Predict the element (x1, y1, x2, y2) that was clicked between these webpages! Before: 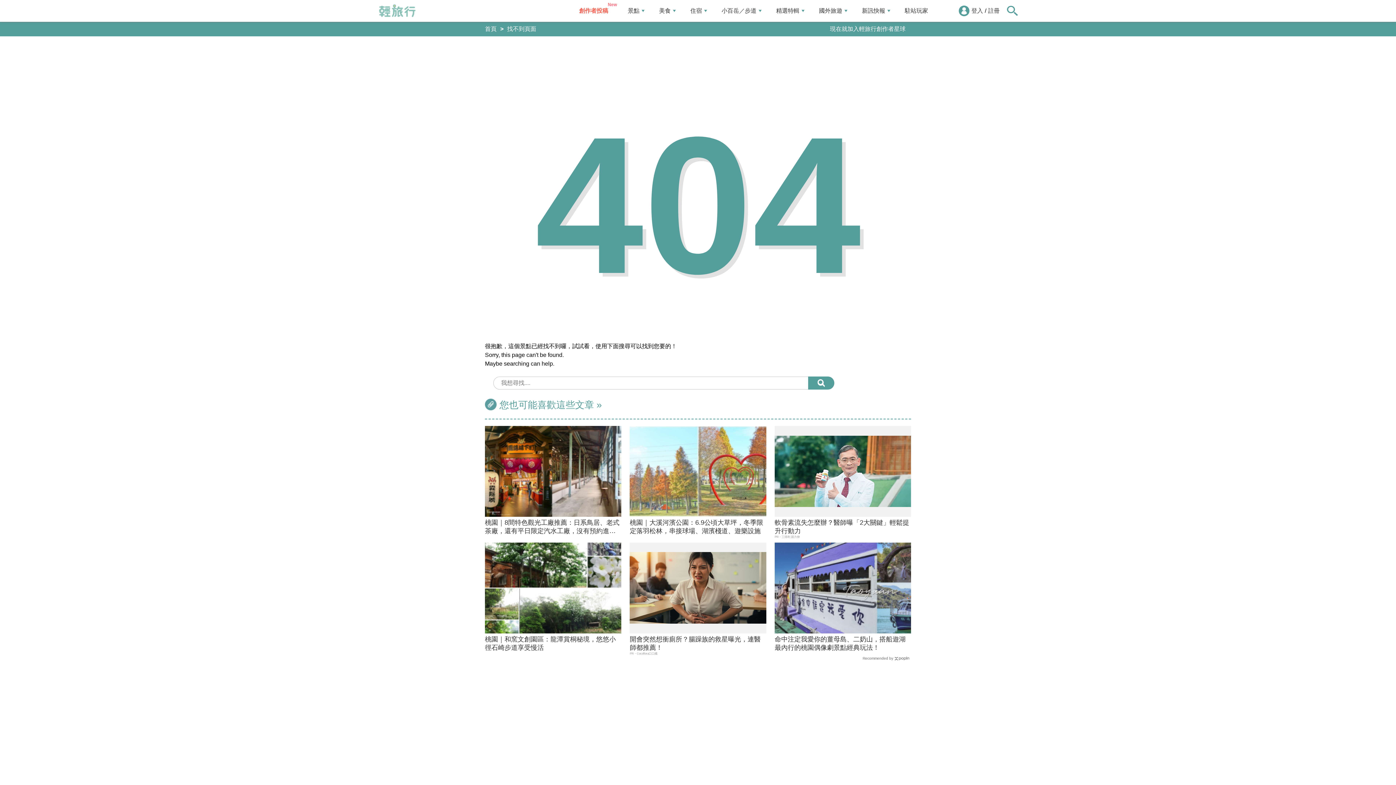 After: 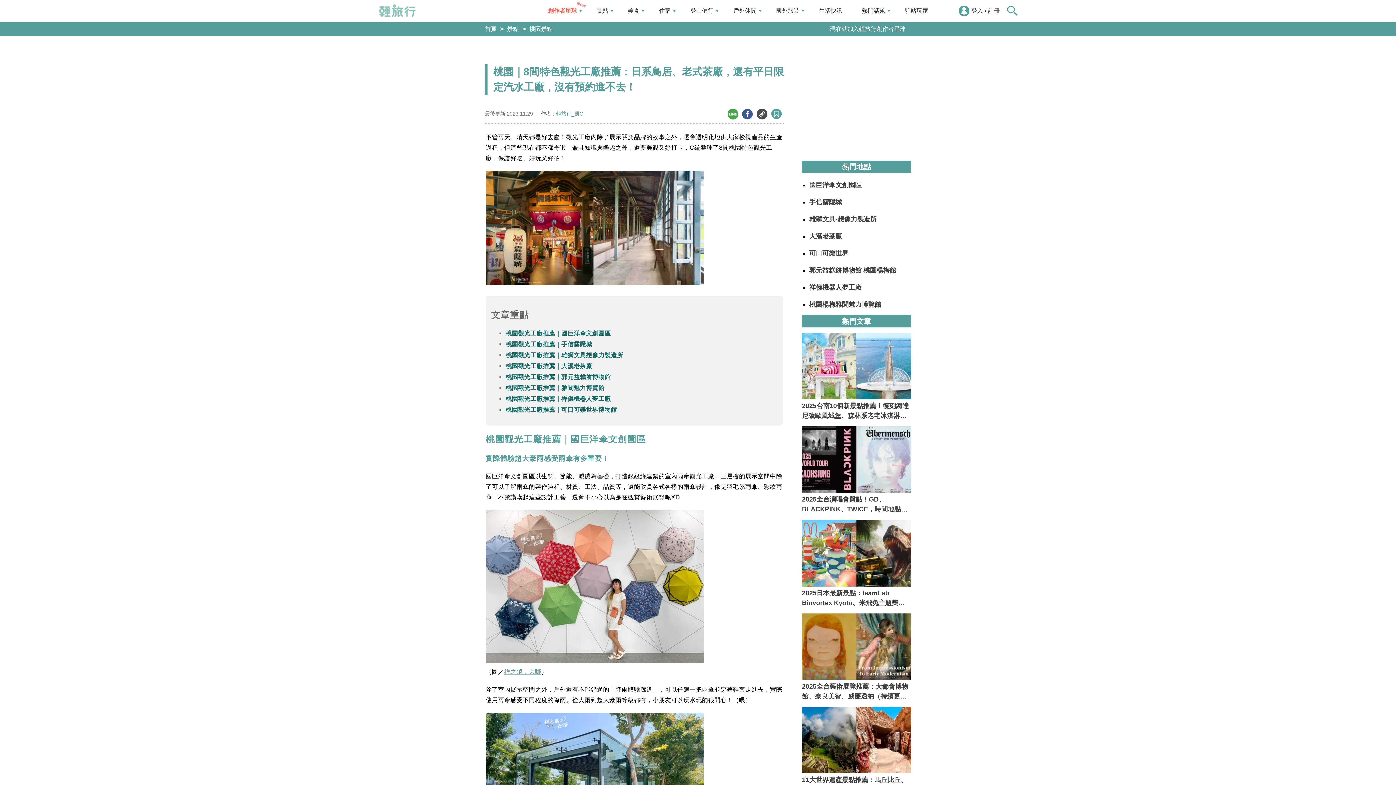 Action: label: 桃園｜8間特色觀光工廠推薦：日系鳥居、老式茶廠，還有平日限定汽水工廠，沒有預約進不去！ bbox: (485, 518, 621, 535)